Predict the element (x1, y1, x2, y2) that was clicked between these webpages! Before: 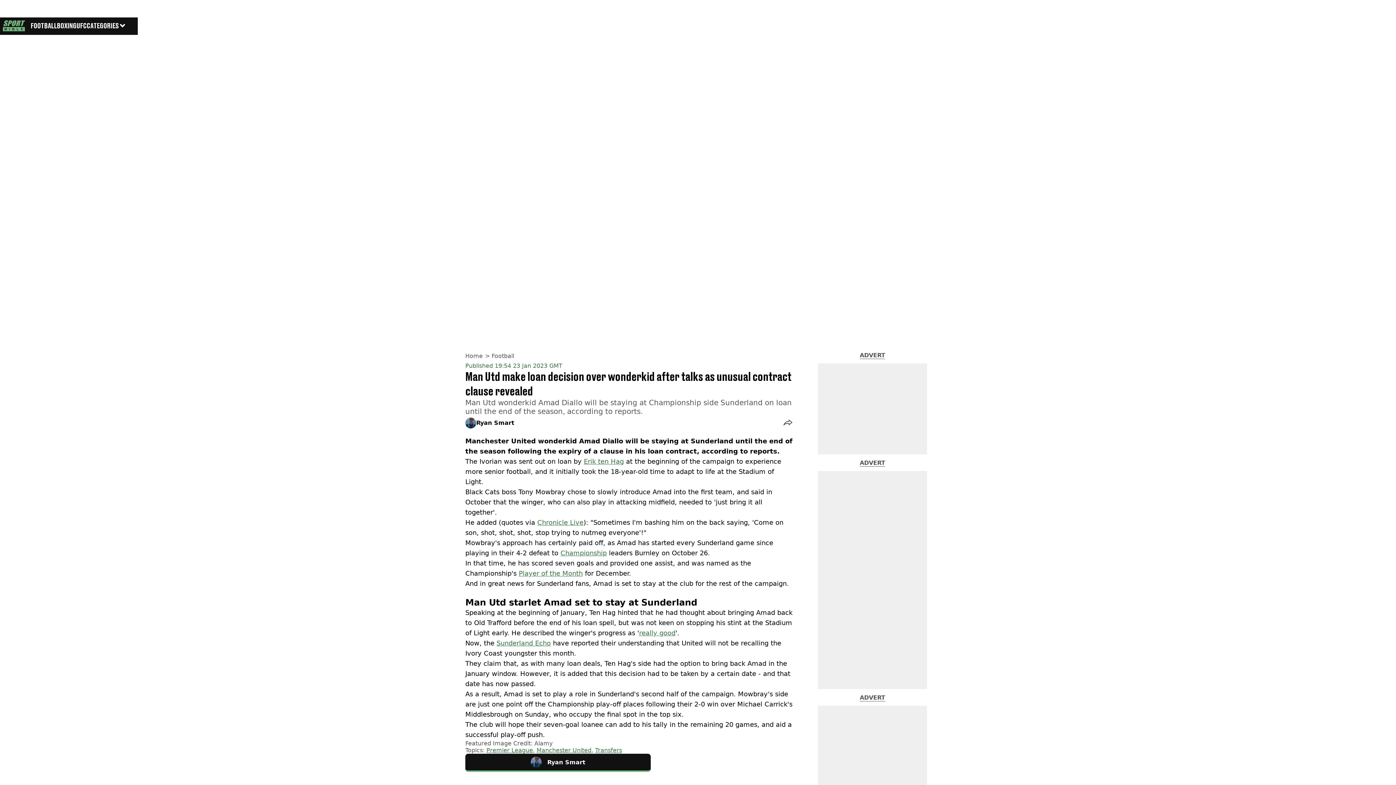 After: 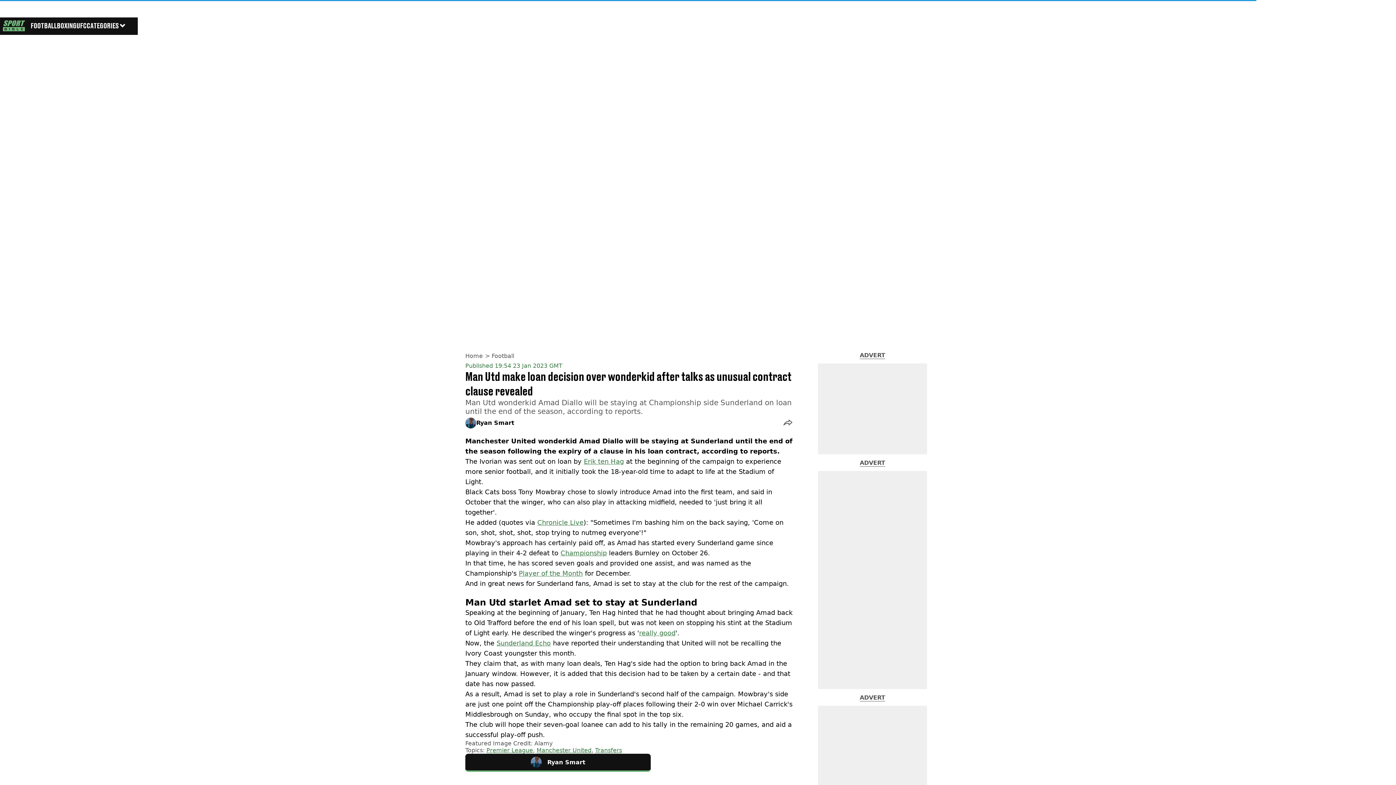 Action: bbox: (537, 518, 583, 526) label: Chronicle Live